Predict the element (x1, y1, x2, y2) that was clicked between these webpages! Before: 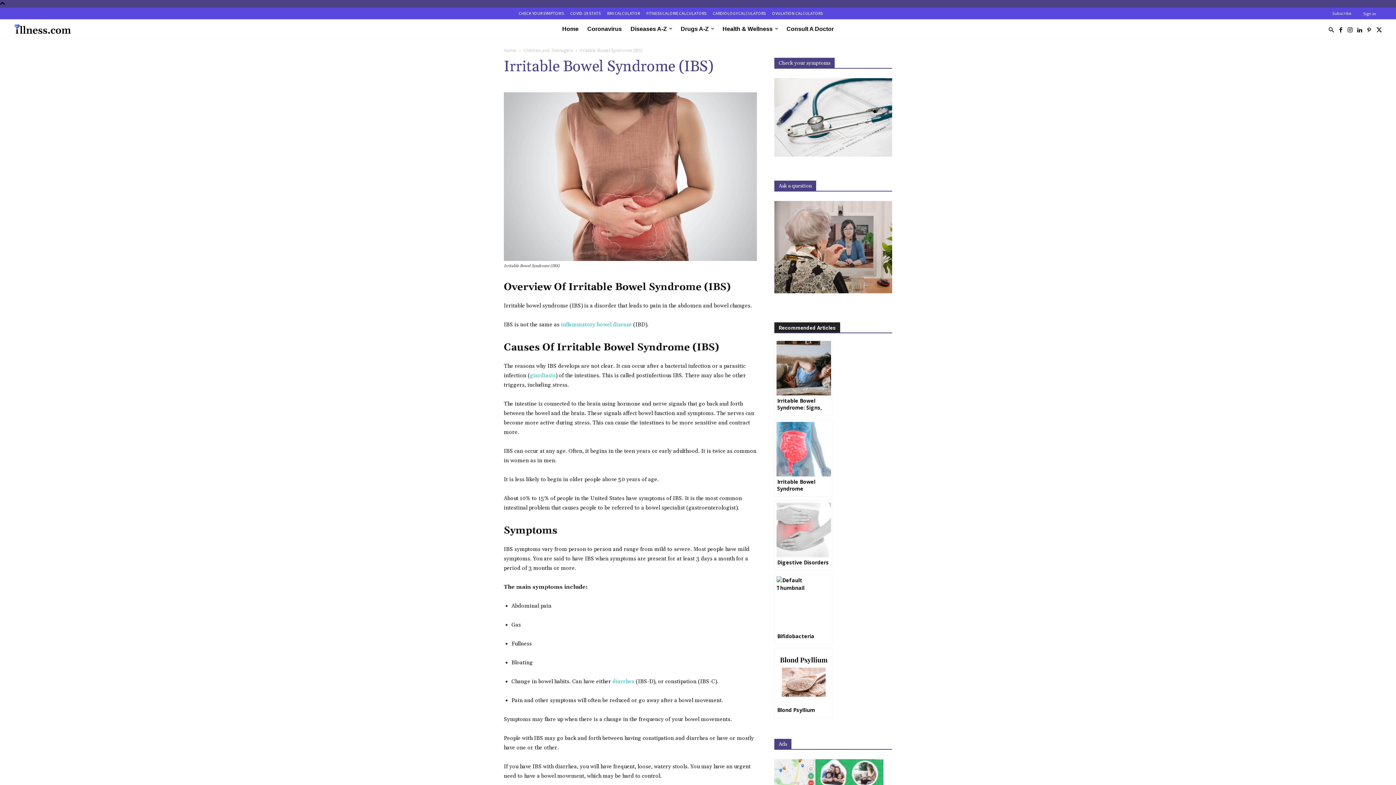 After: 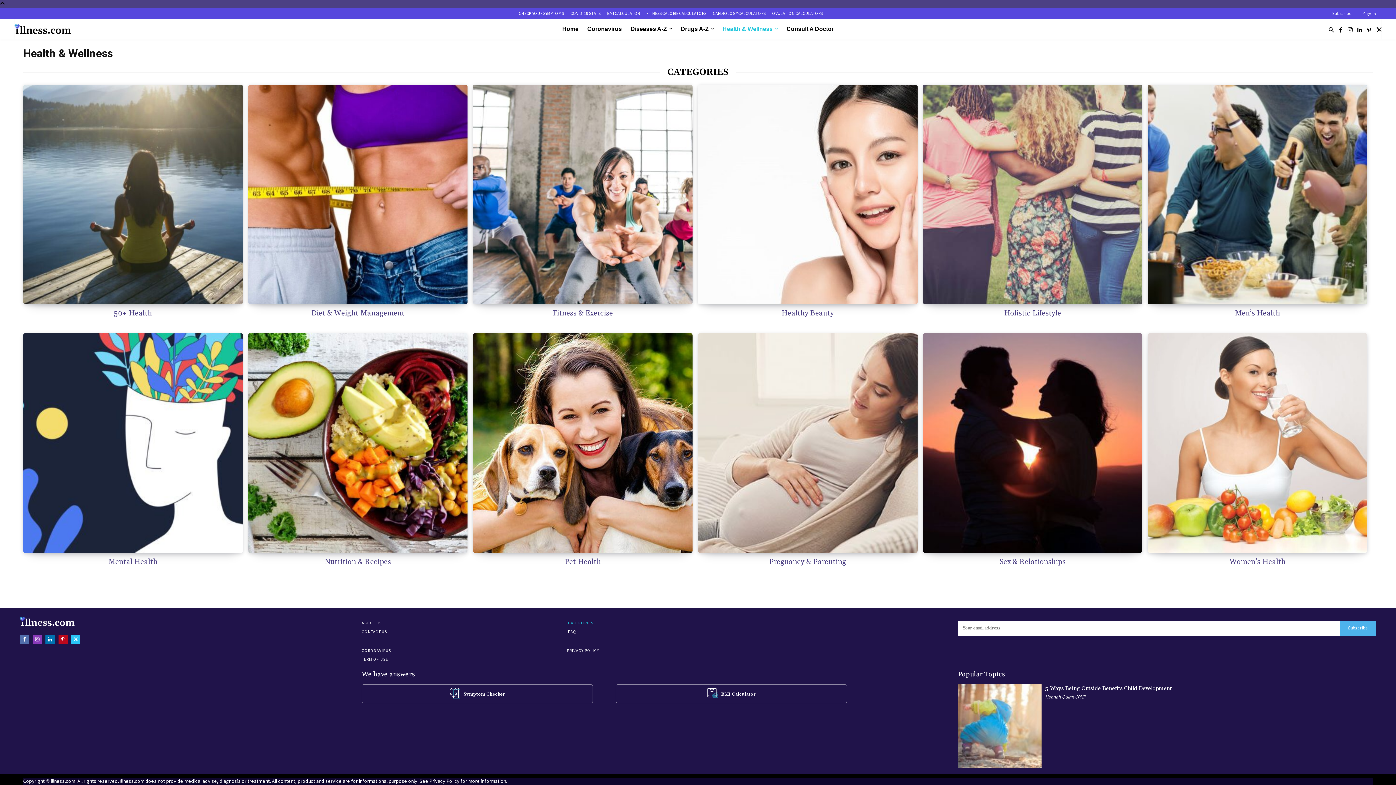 Action: label: Health & Wellness bbox: (718, 19, 782, 38)